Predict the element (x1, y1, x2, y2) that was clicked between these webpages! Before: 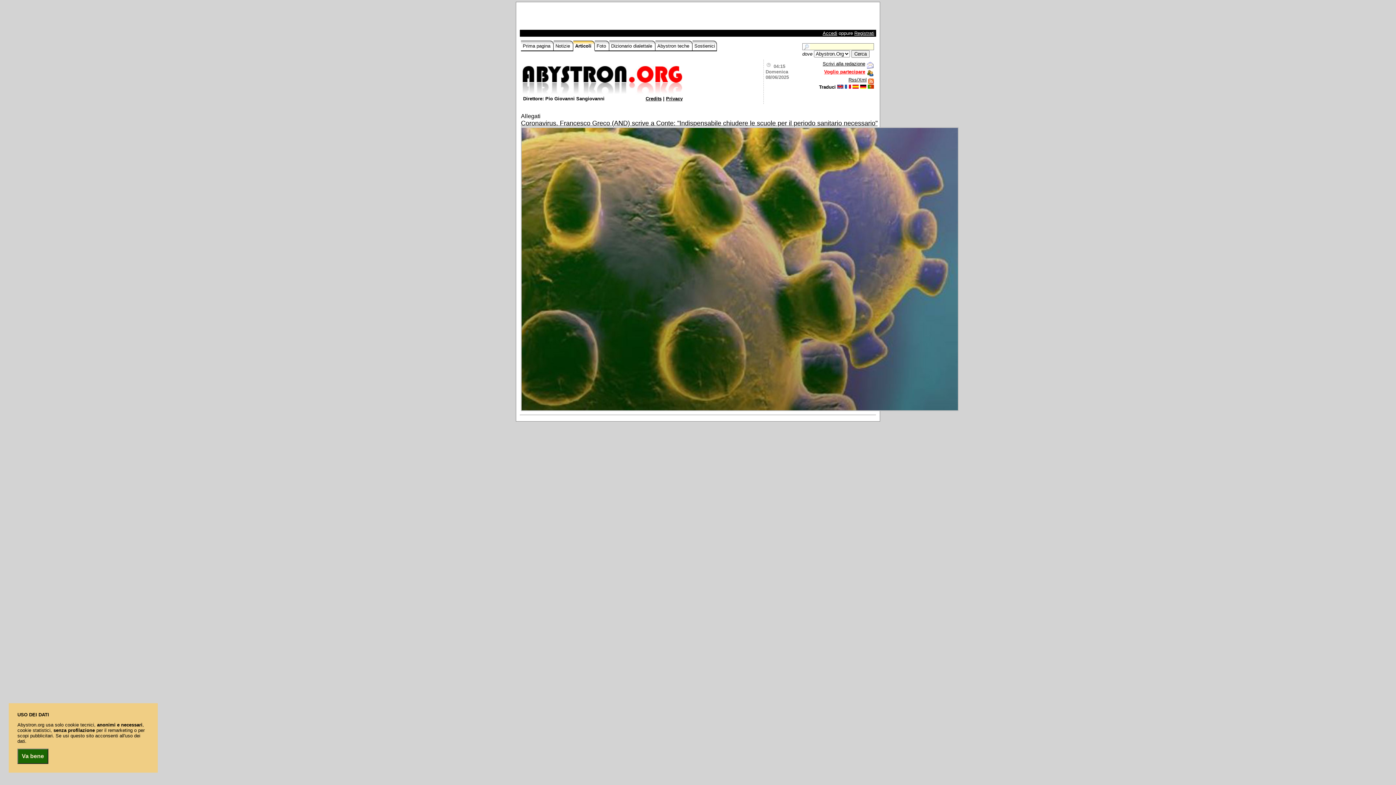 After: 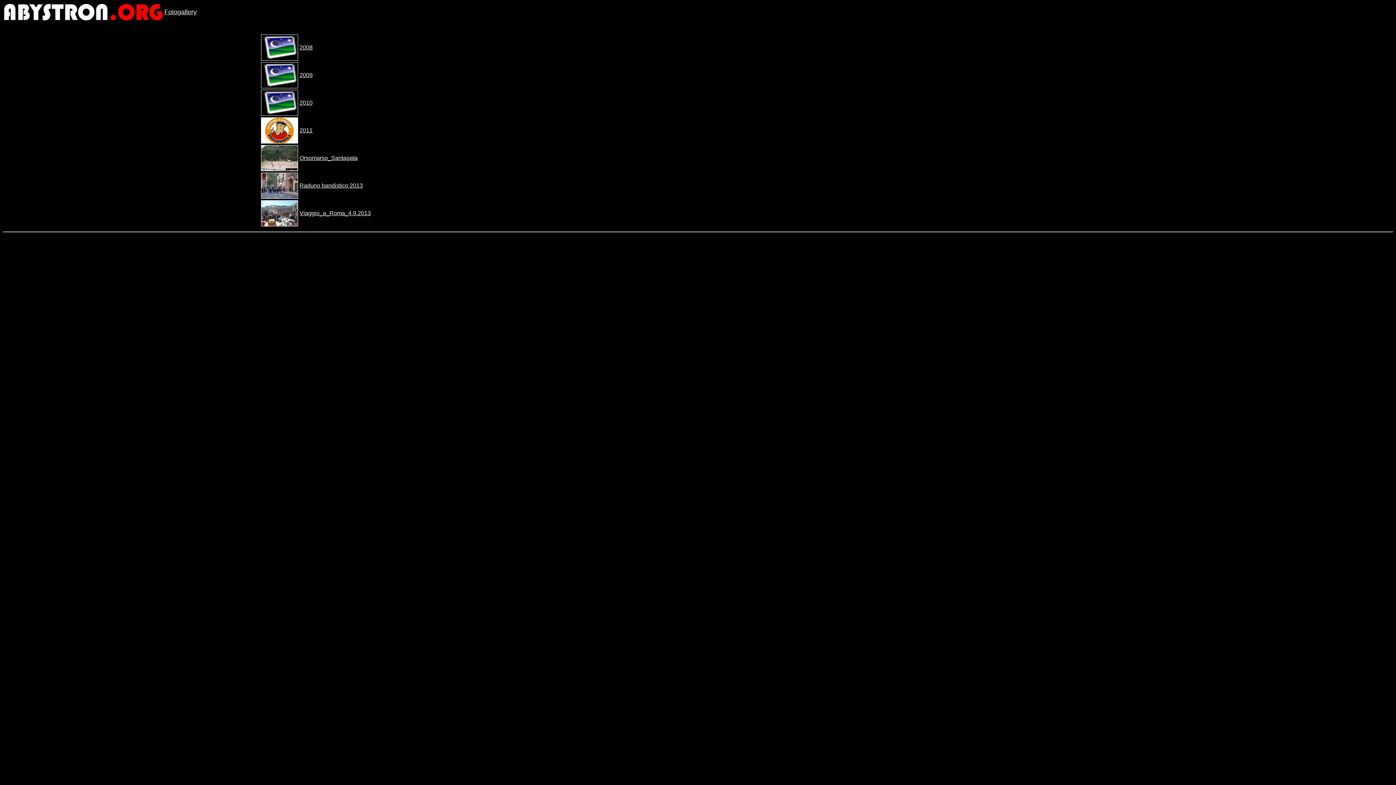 Action: label: Foto  bbox: (594, 40, 609, 51)